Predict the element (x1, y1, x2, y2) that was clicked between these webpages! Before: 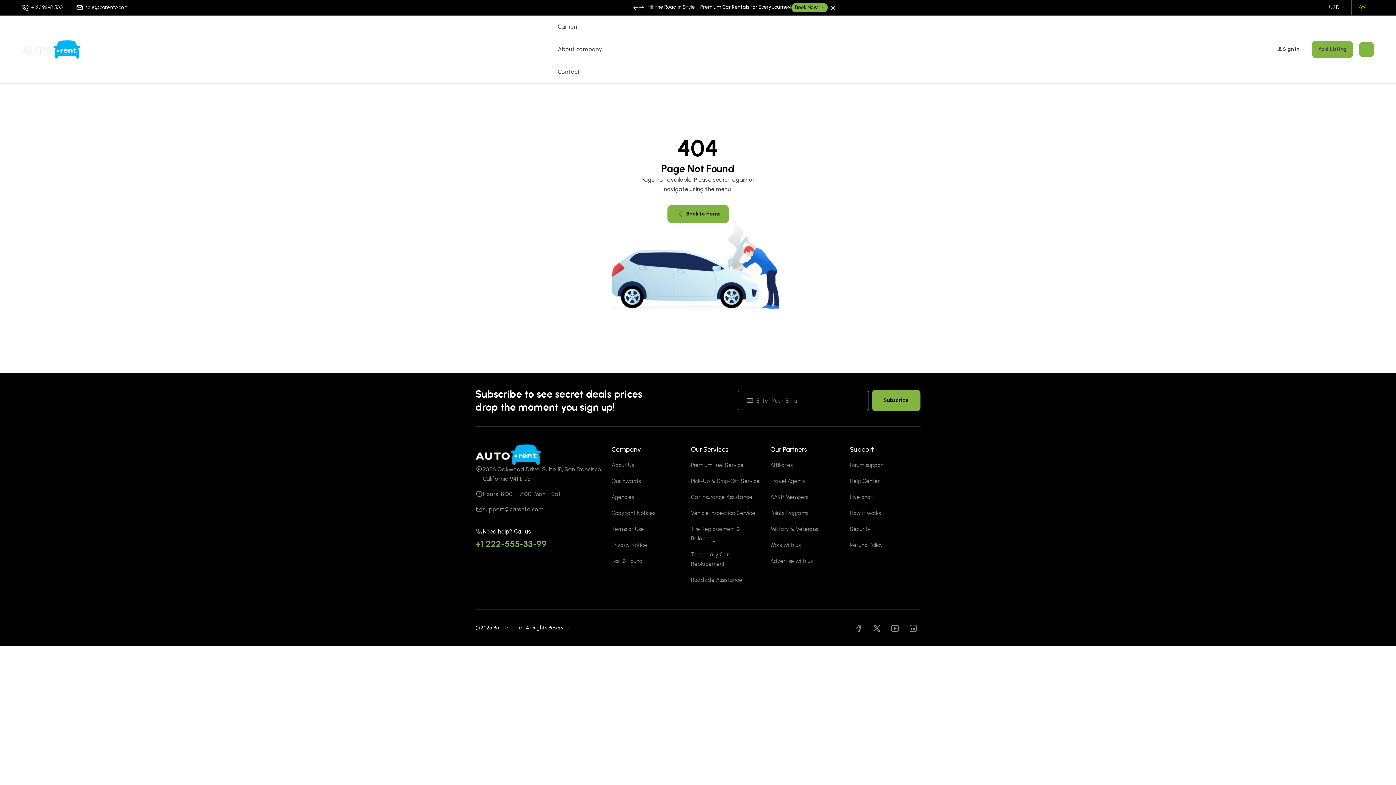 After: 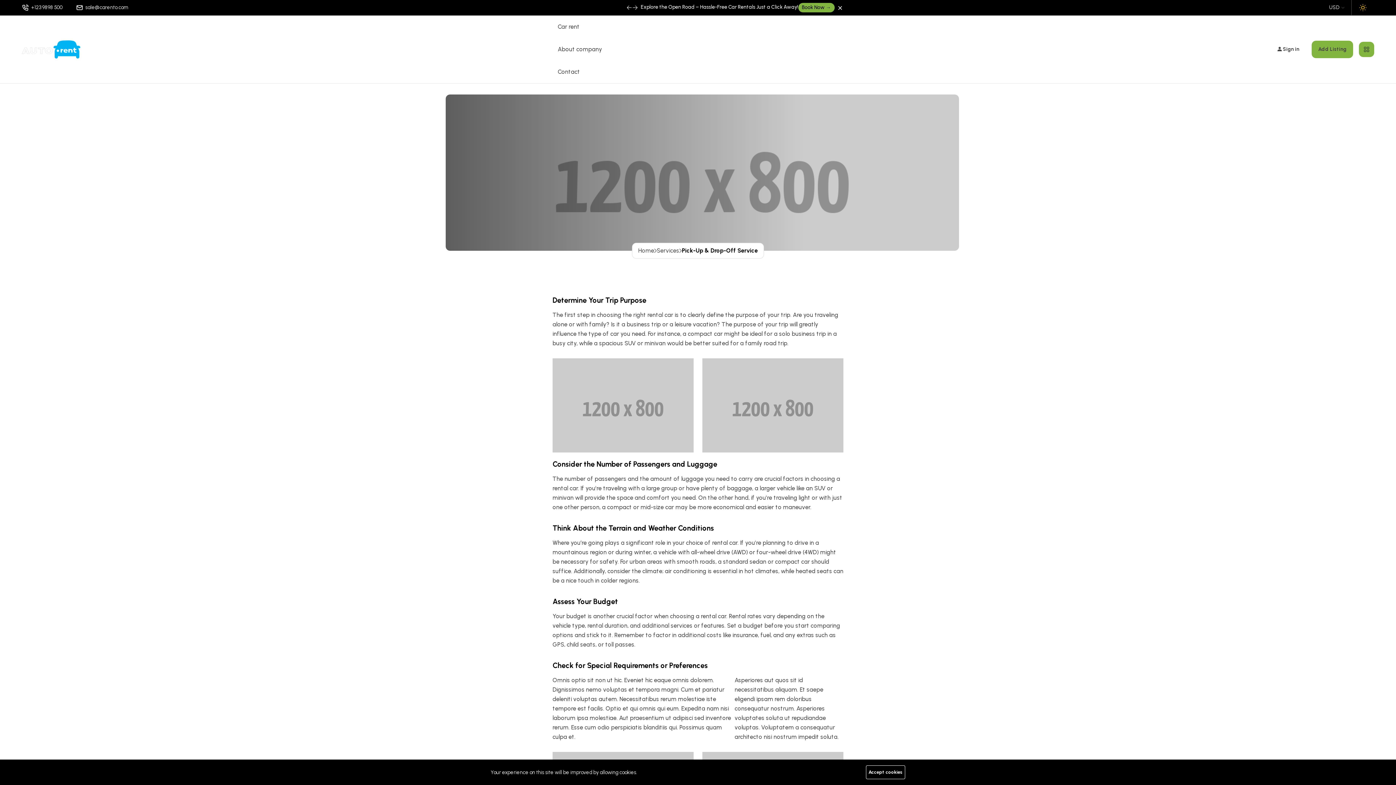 Action: label: Pick-Up & Drop-Off Service bbox: (691, 478, 759, 484)